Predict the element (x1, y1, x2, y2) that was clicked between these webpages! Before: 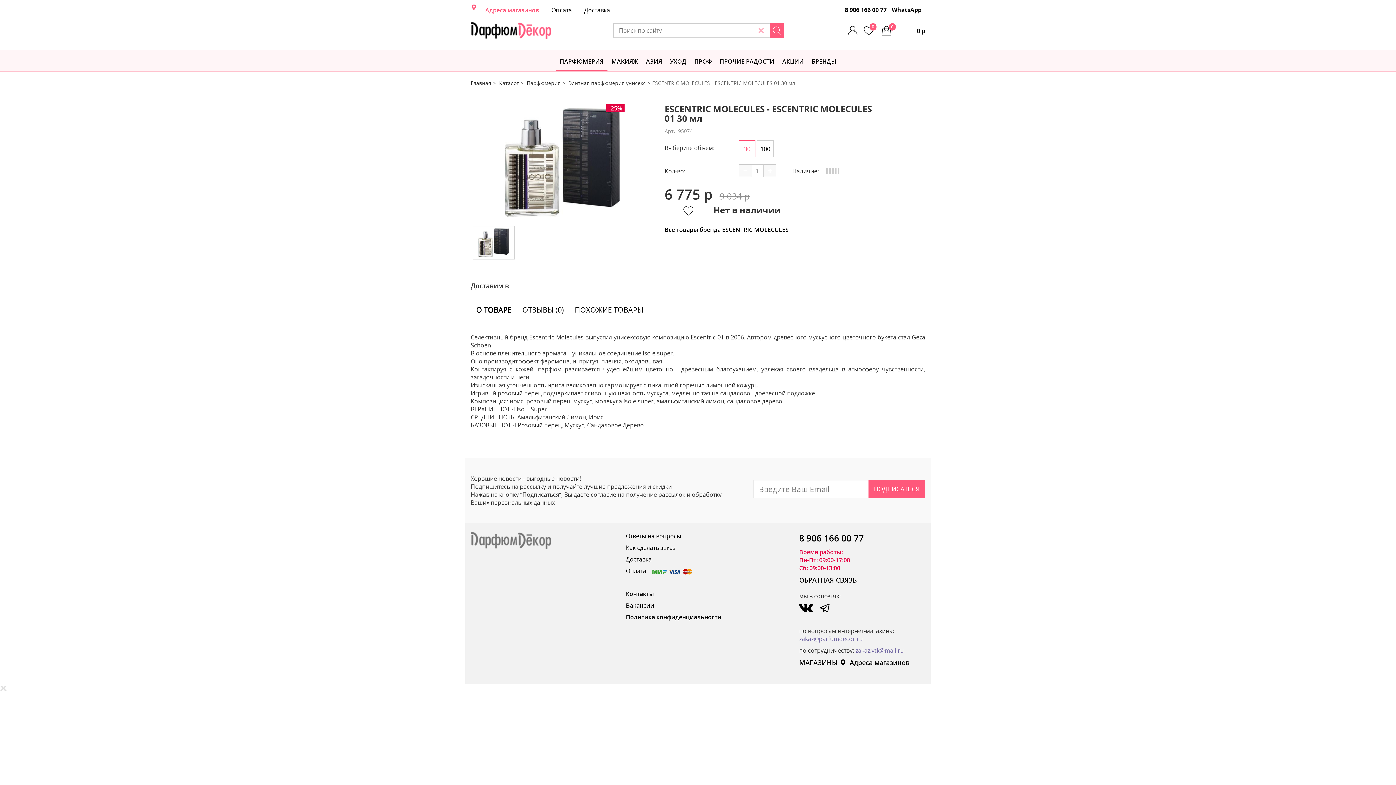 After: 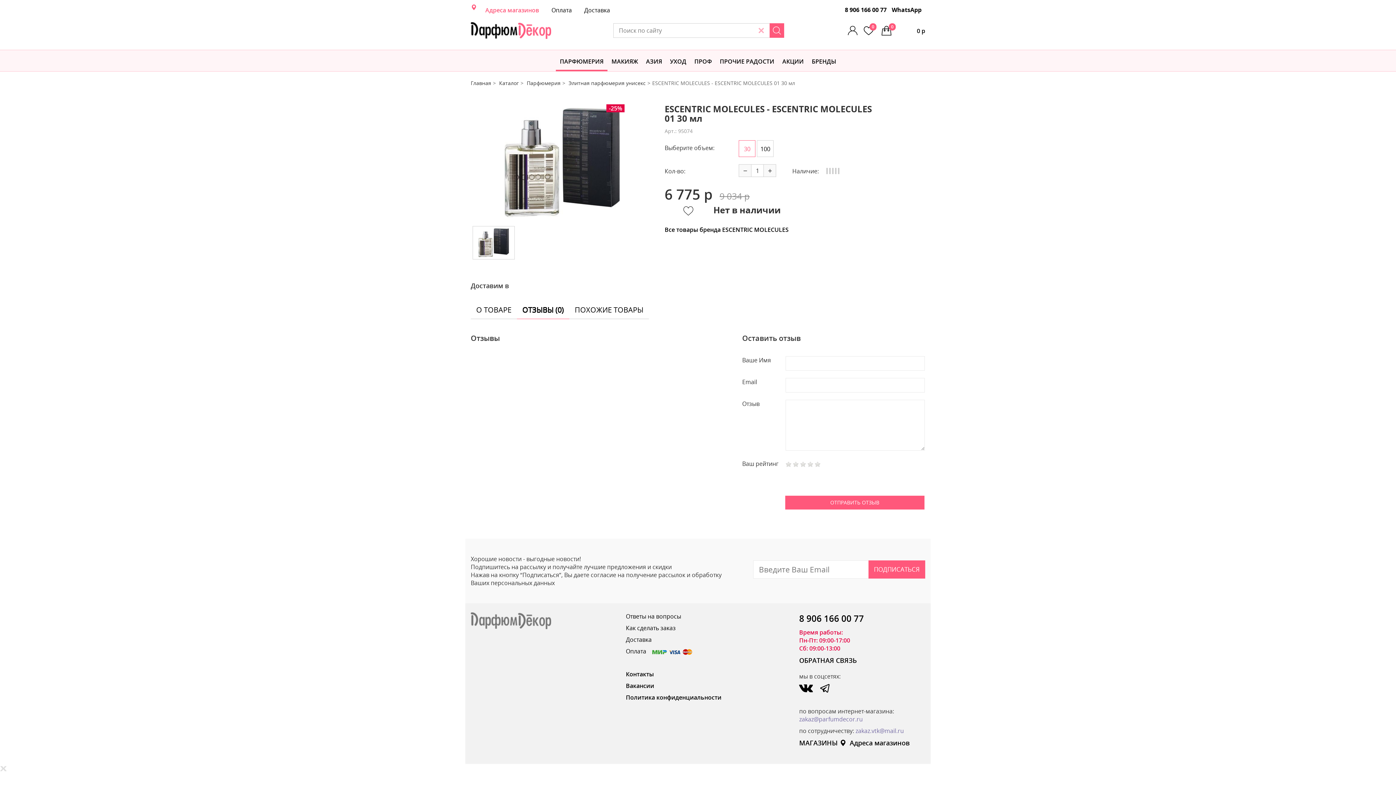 Action: label: ОТЗЫВЫ (0) bbox: (517, 301, 569, 319)